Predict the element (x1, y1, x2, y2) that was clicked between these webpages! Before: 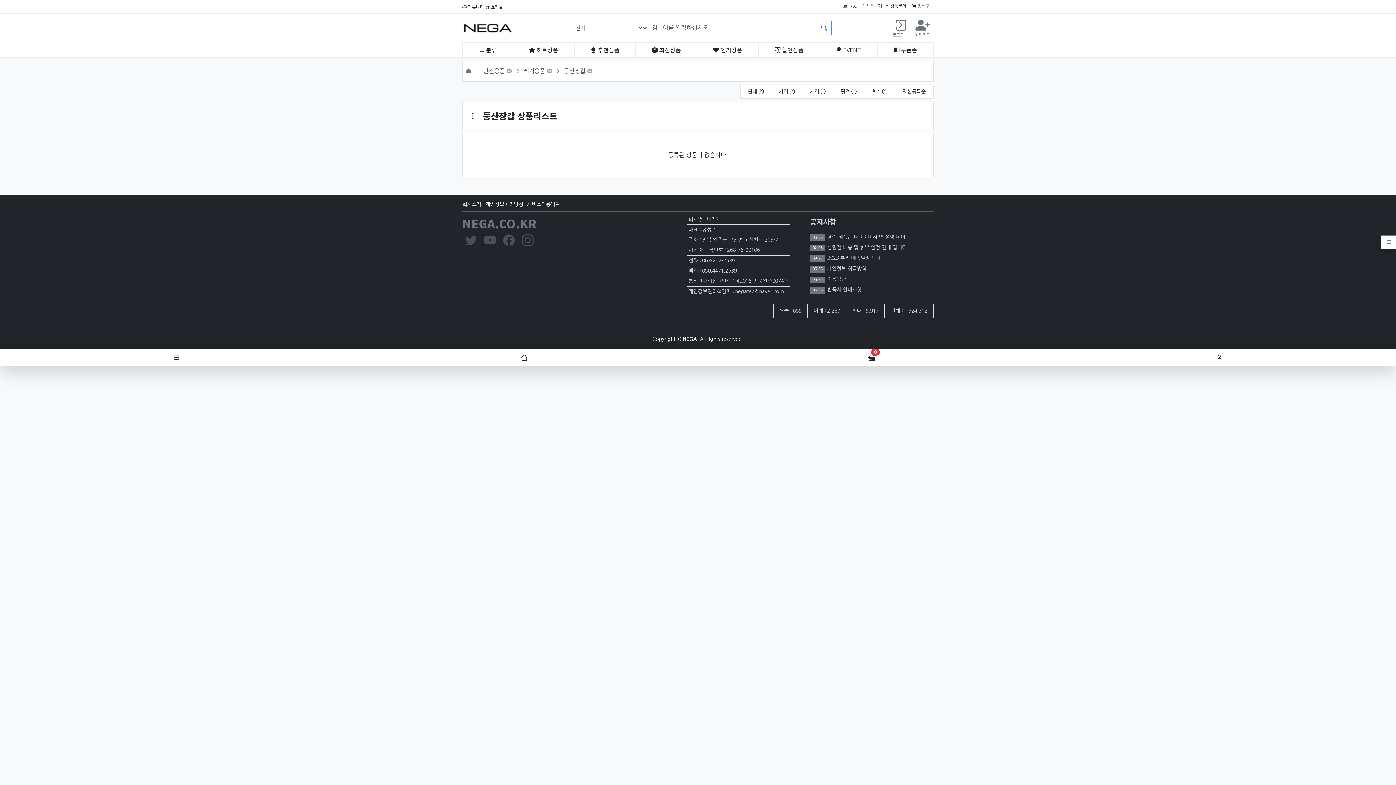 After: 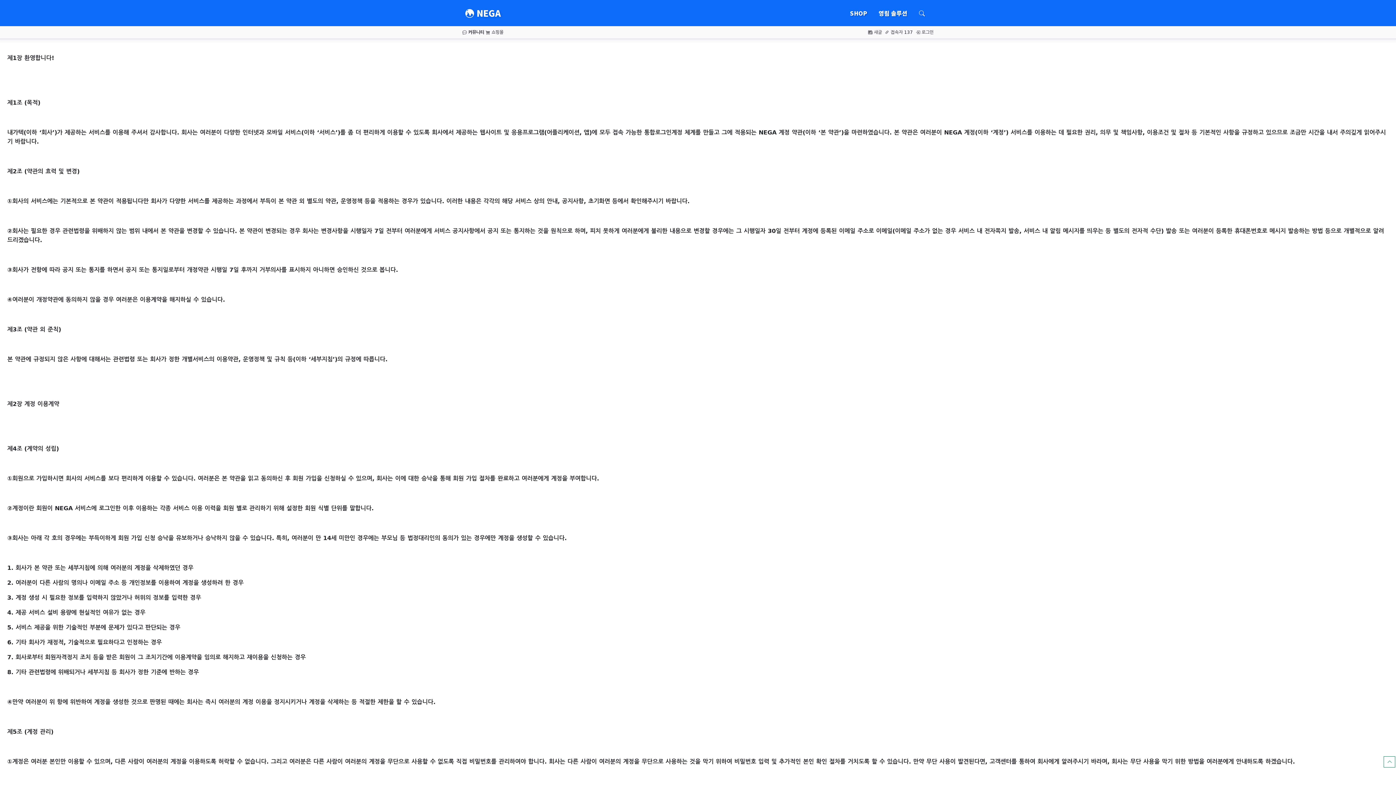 Action: label: 서비스이용약관 bbox: (527, 201, 560, 206)